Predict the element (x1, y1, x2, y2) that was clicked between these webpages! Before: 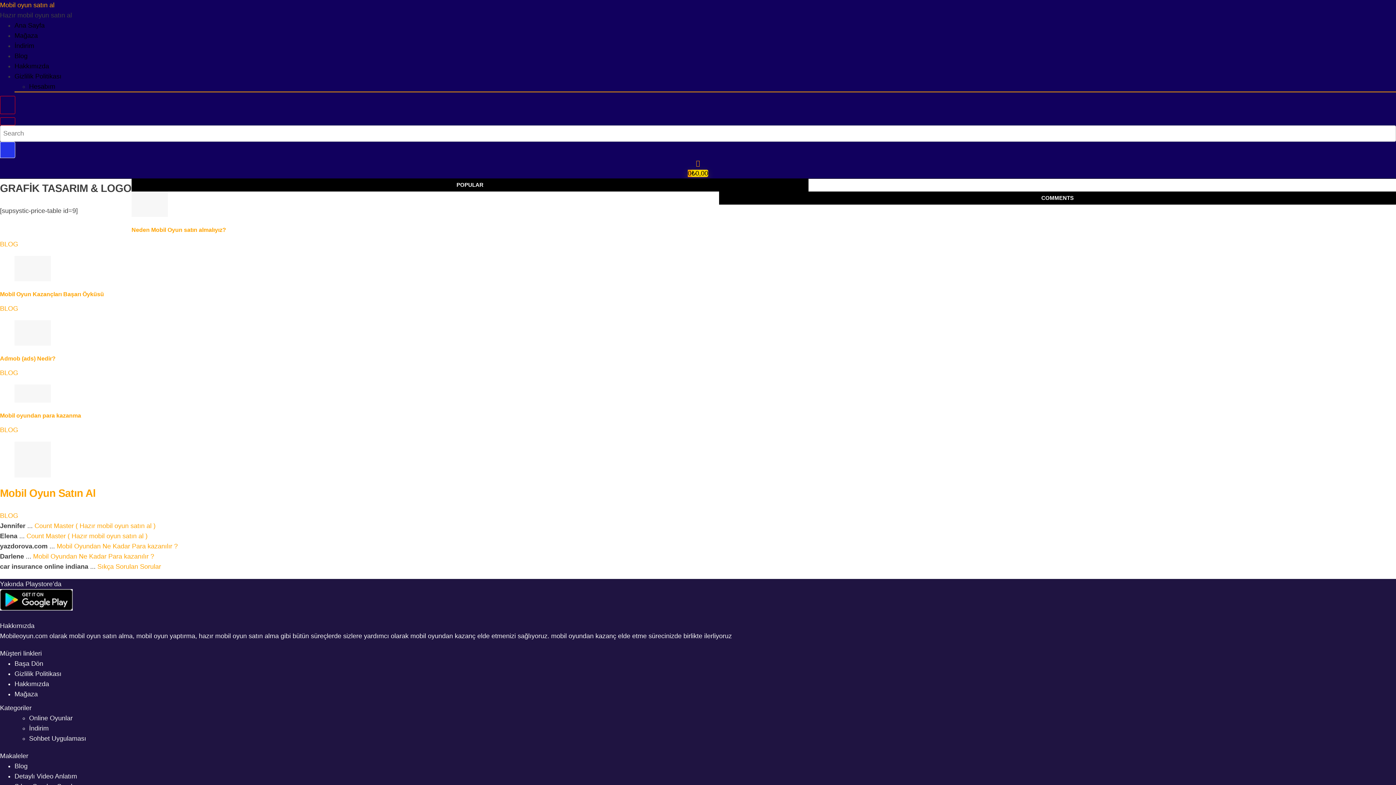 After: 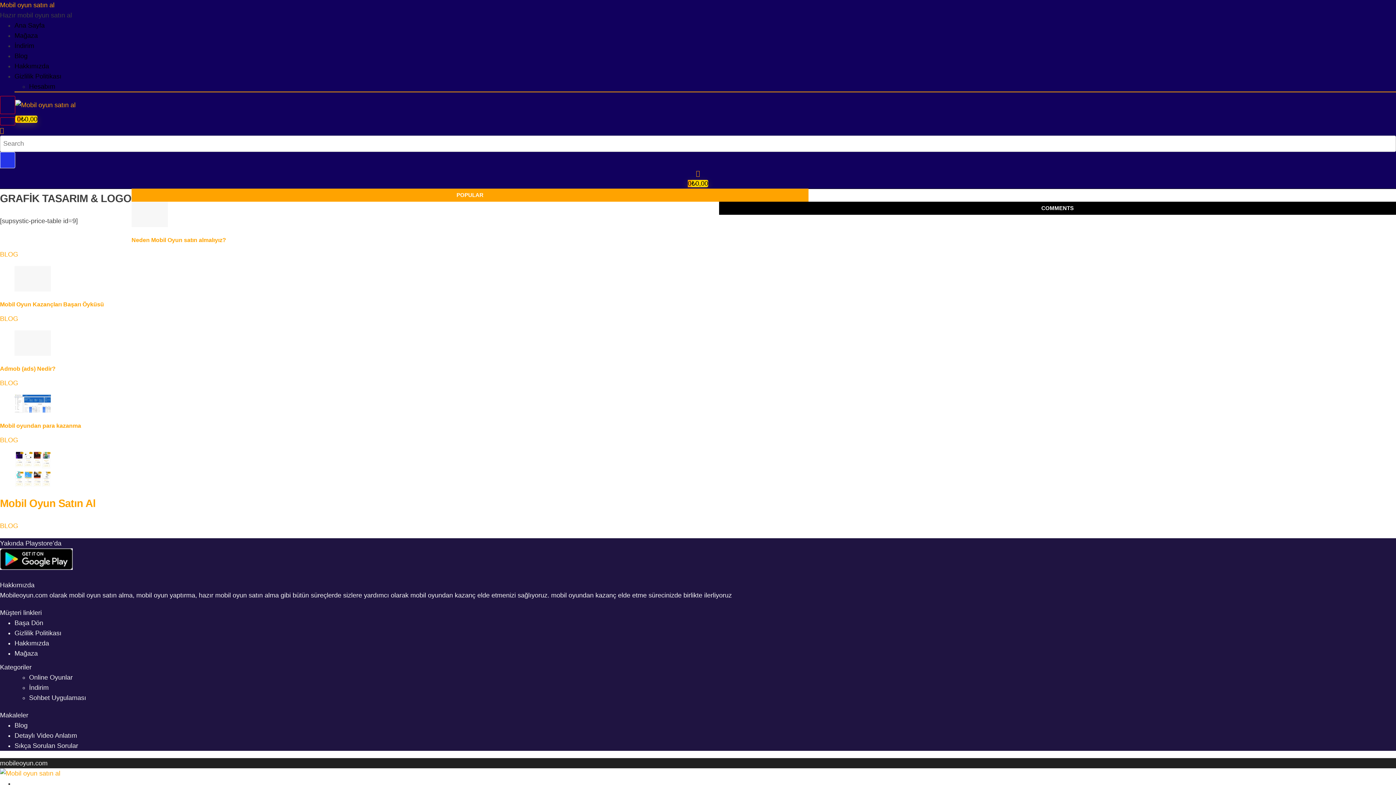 Action: label: Mobil Oyundan Ne Kadar Para kazanılır ? bbox: (56, 542, 177, 550)